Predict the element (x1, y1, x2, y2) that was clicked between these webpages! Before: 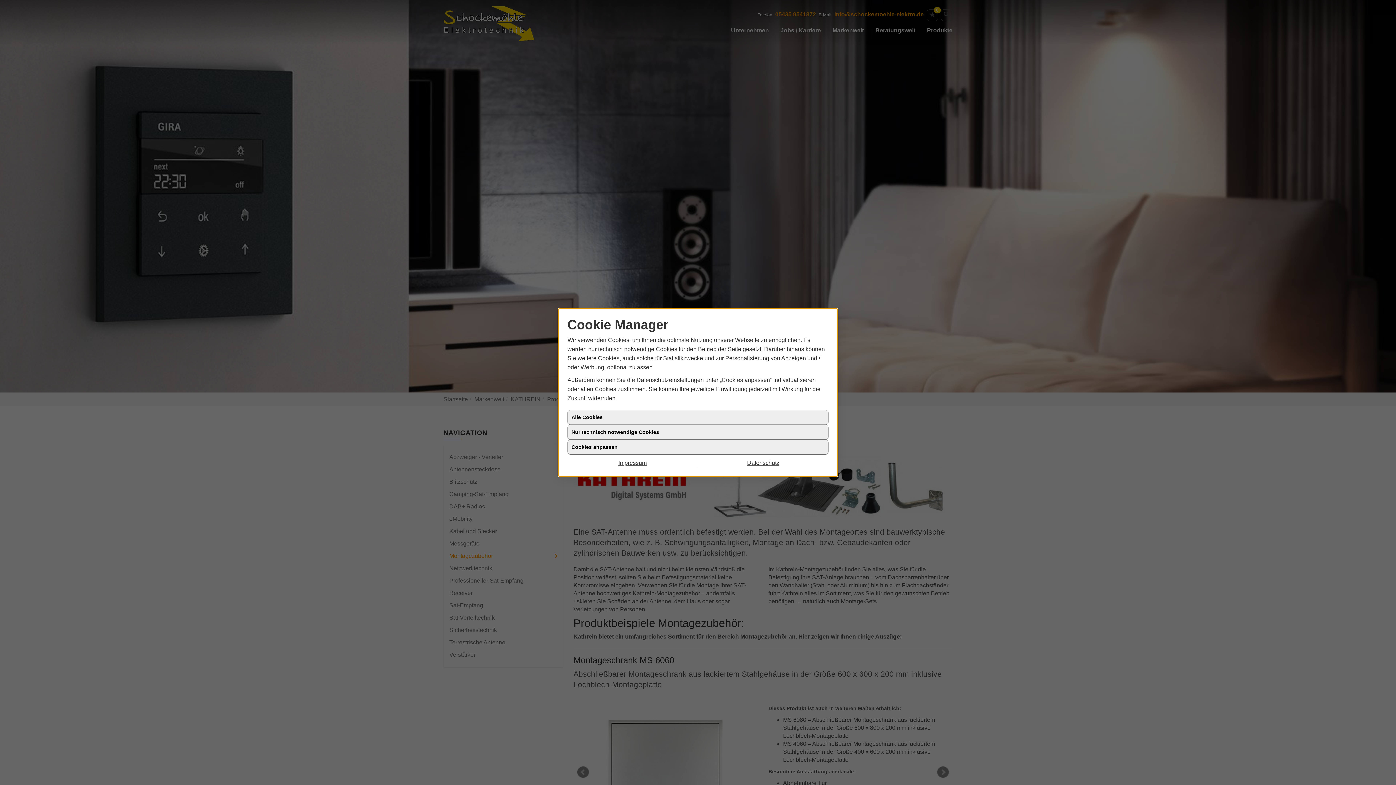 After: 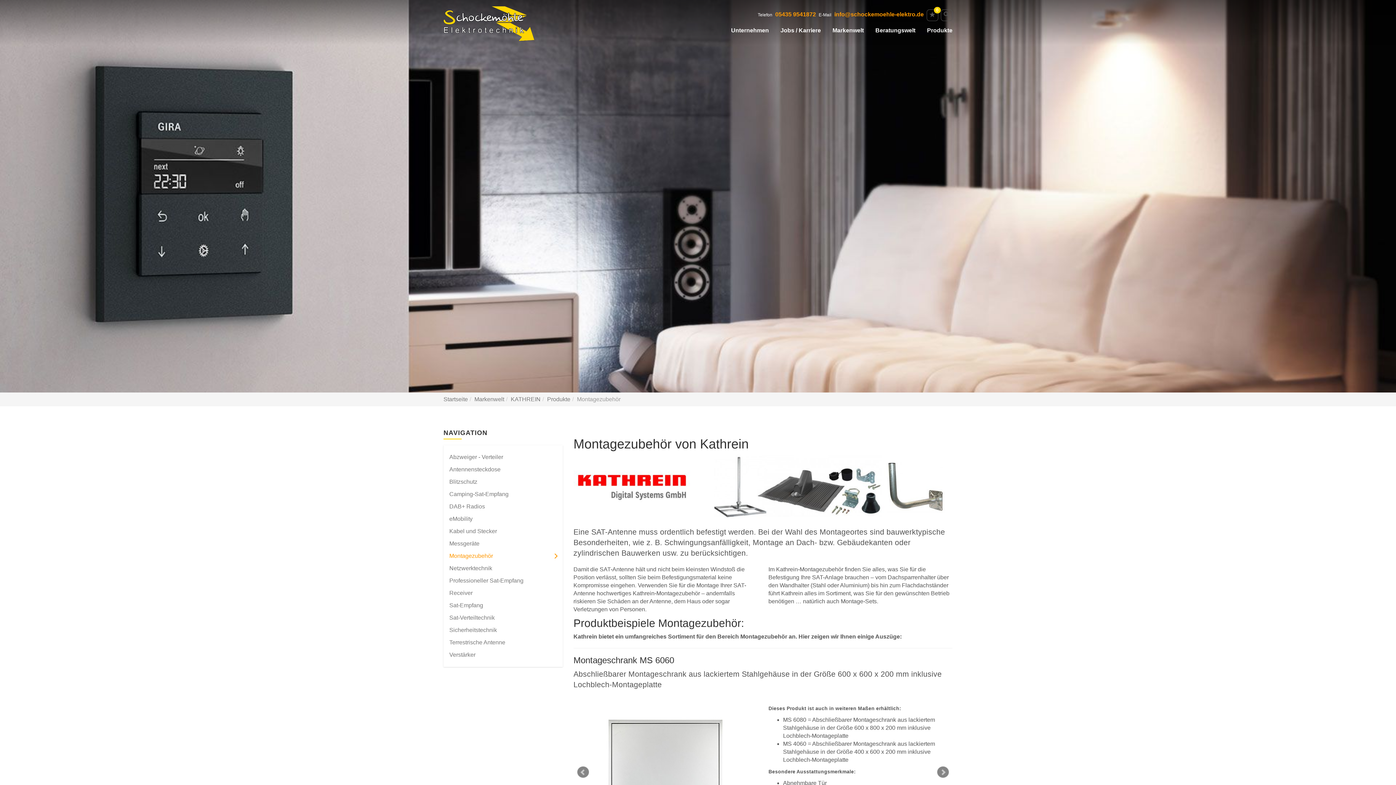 Action: label: Alle Cookies bbox: (567, 416, 828, 431)